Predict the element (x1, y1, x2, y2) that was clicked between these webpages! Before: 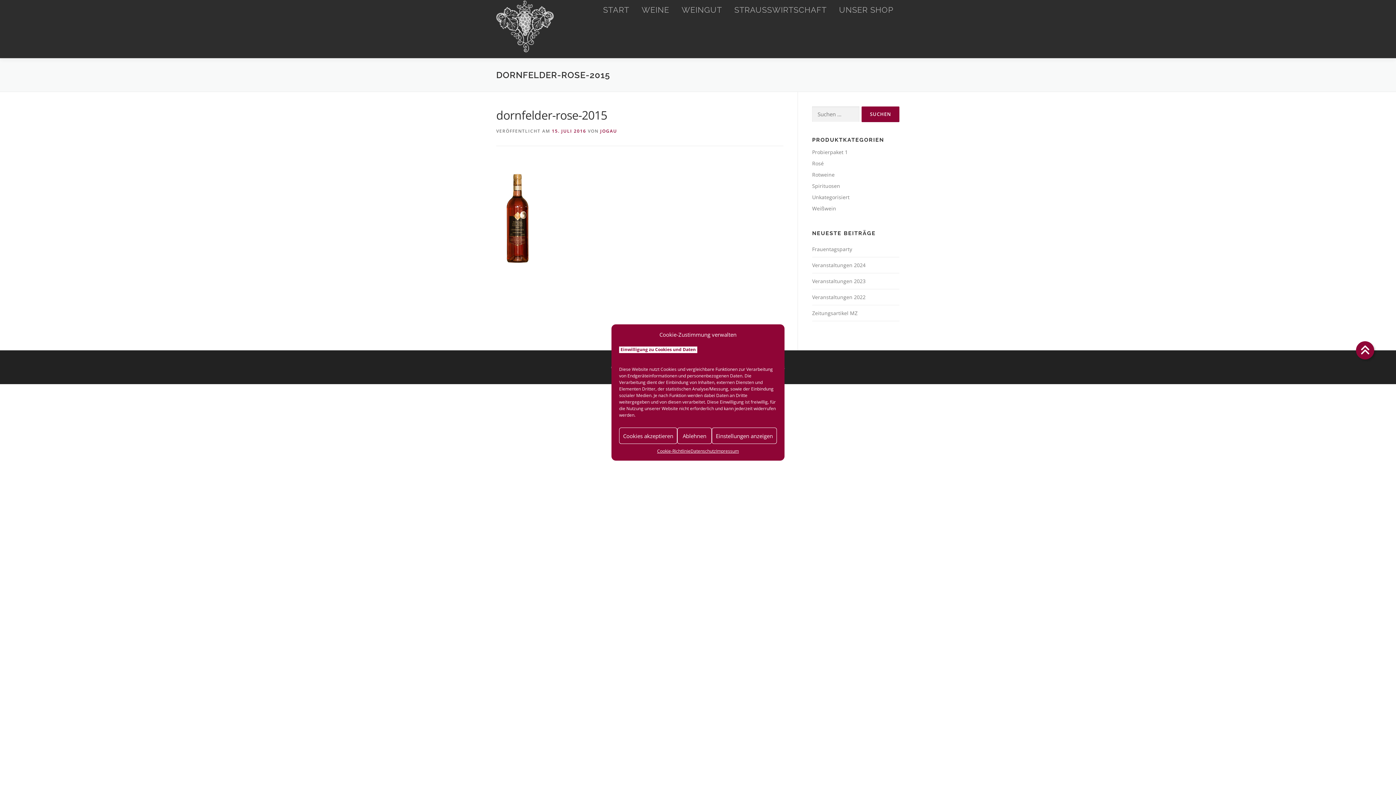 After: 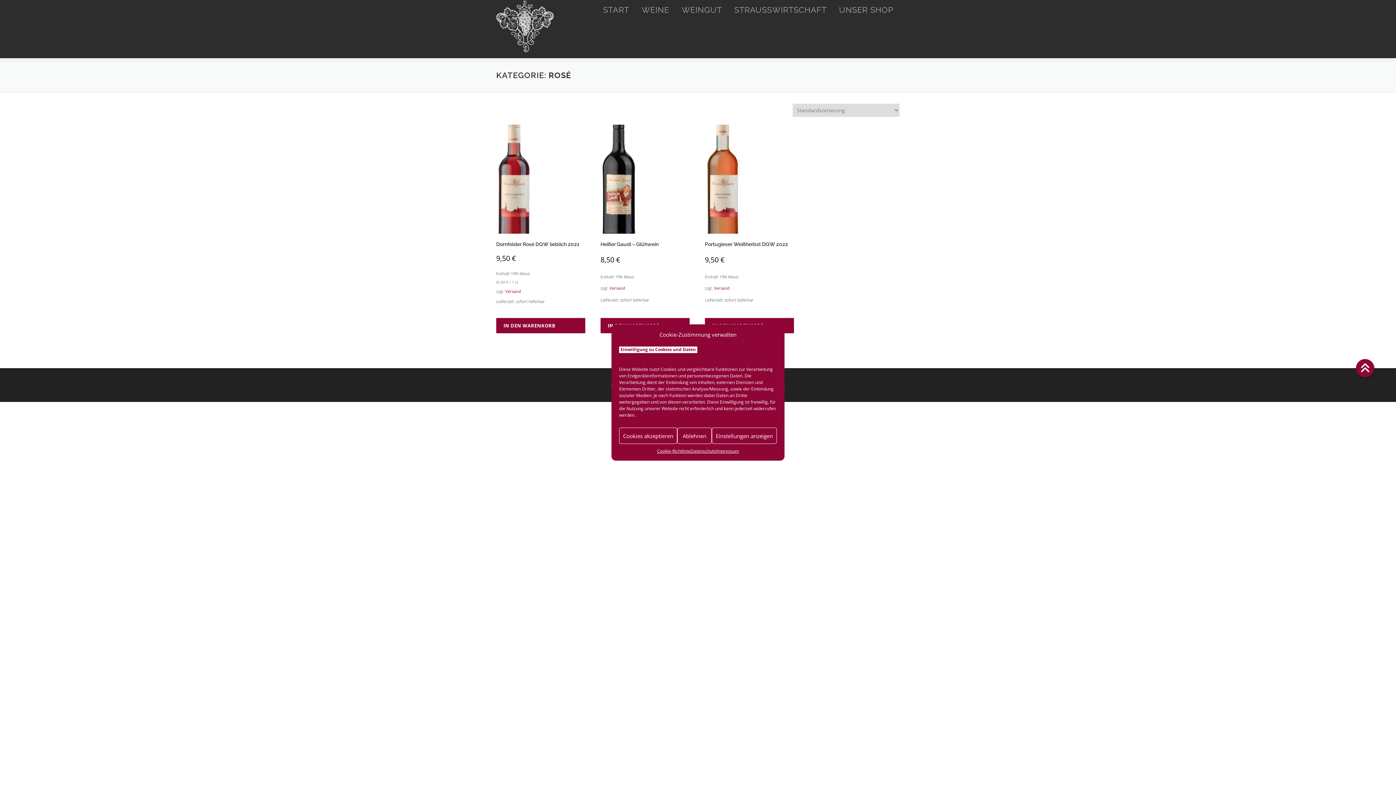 Action: label: Rosé bbox: (812, 160, 824, 166)